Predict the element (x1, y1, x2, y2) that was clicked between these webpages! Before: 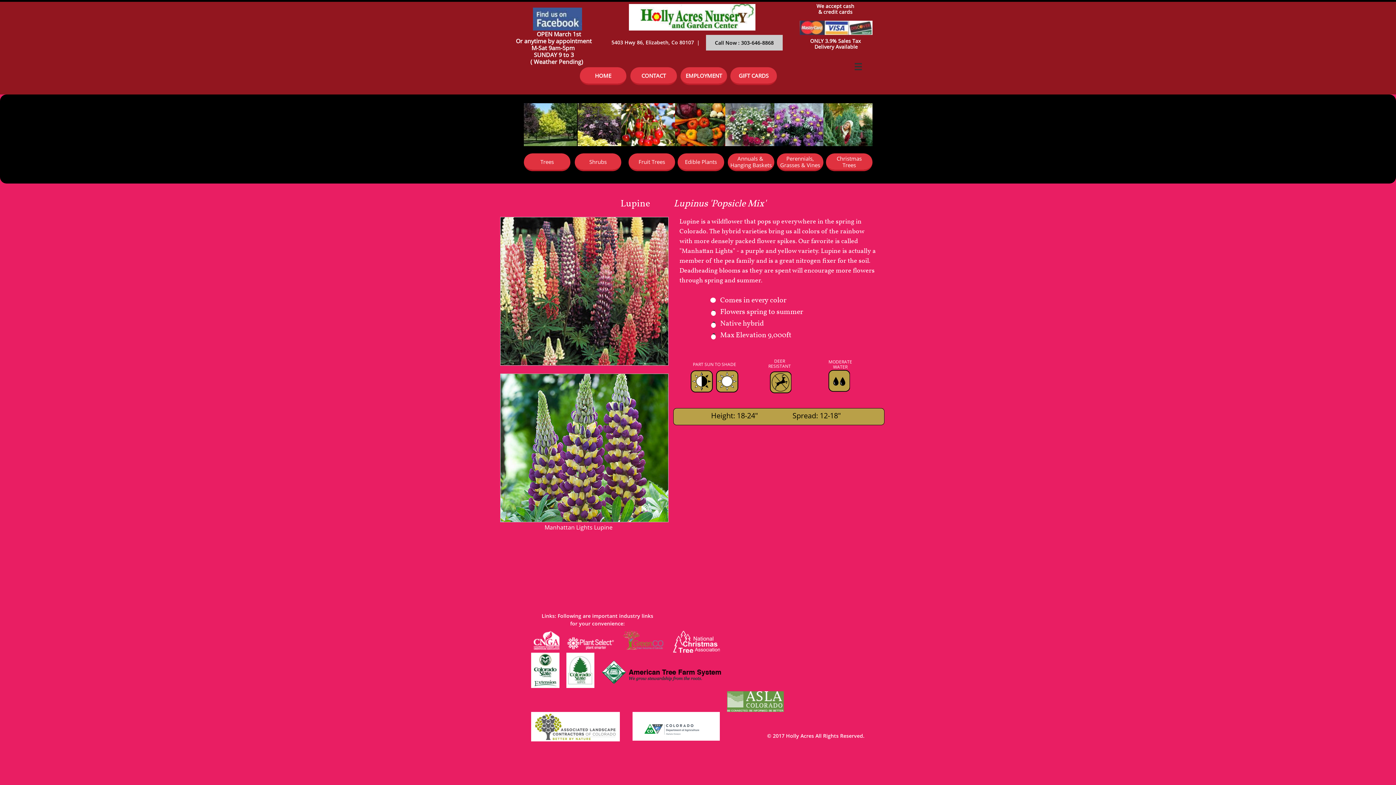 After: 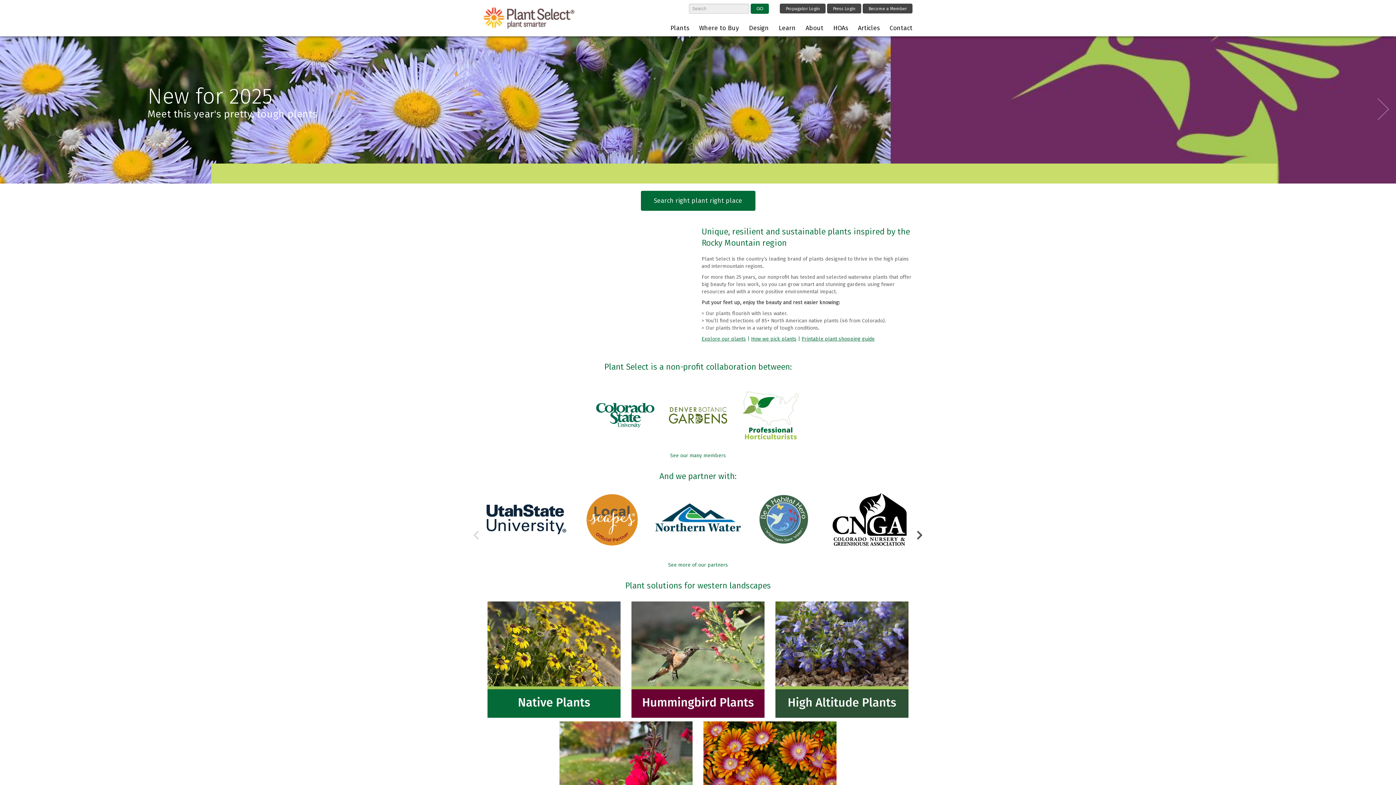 Action: bbox: (567, 637, 614, 650)